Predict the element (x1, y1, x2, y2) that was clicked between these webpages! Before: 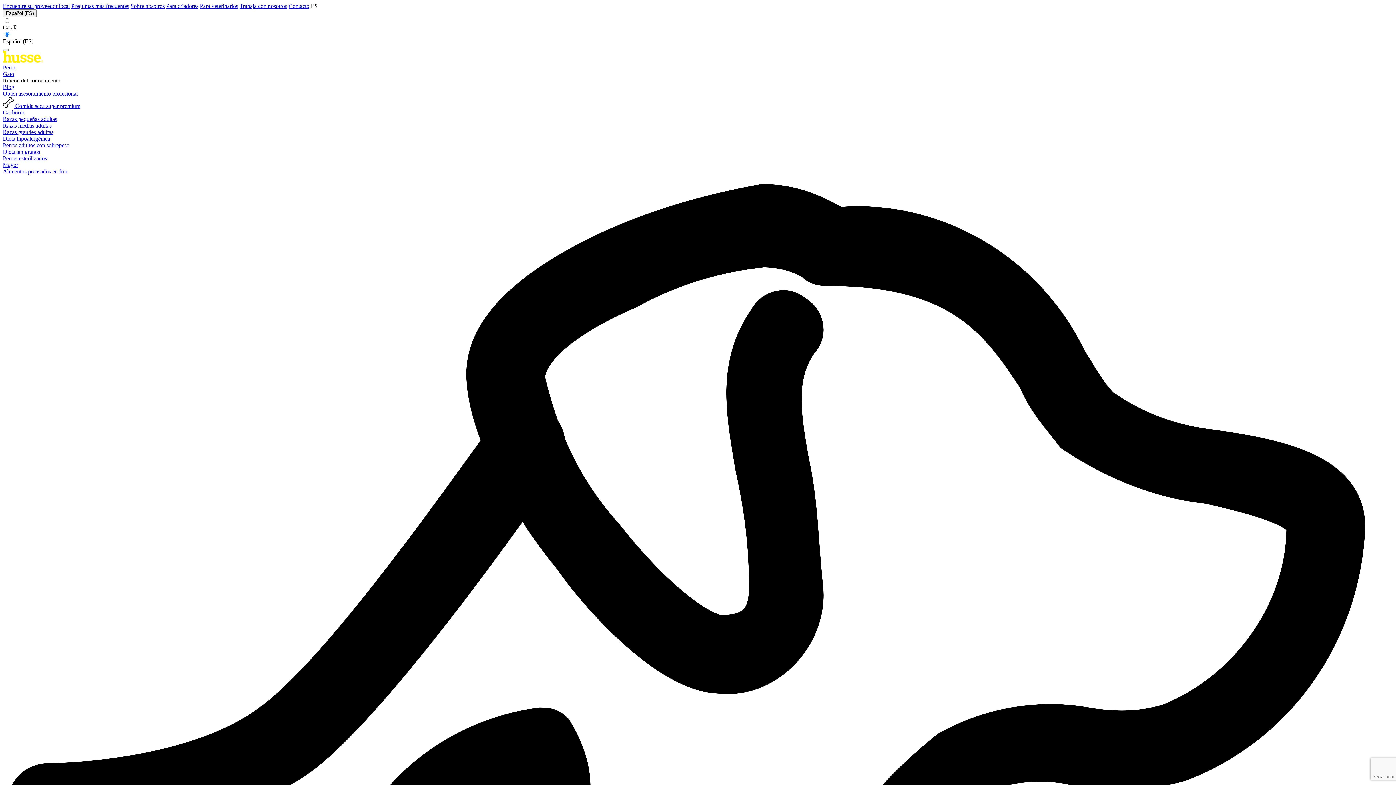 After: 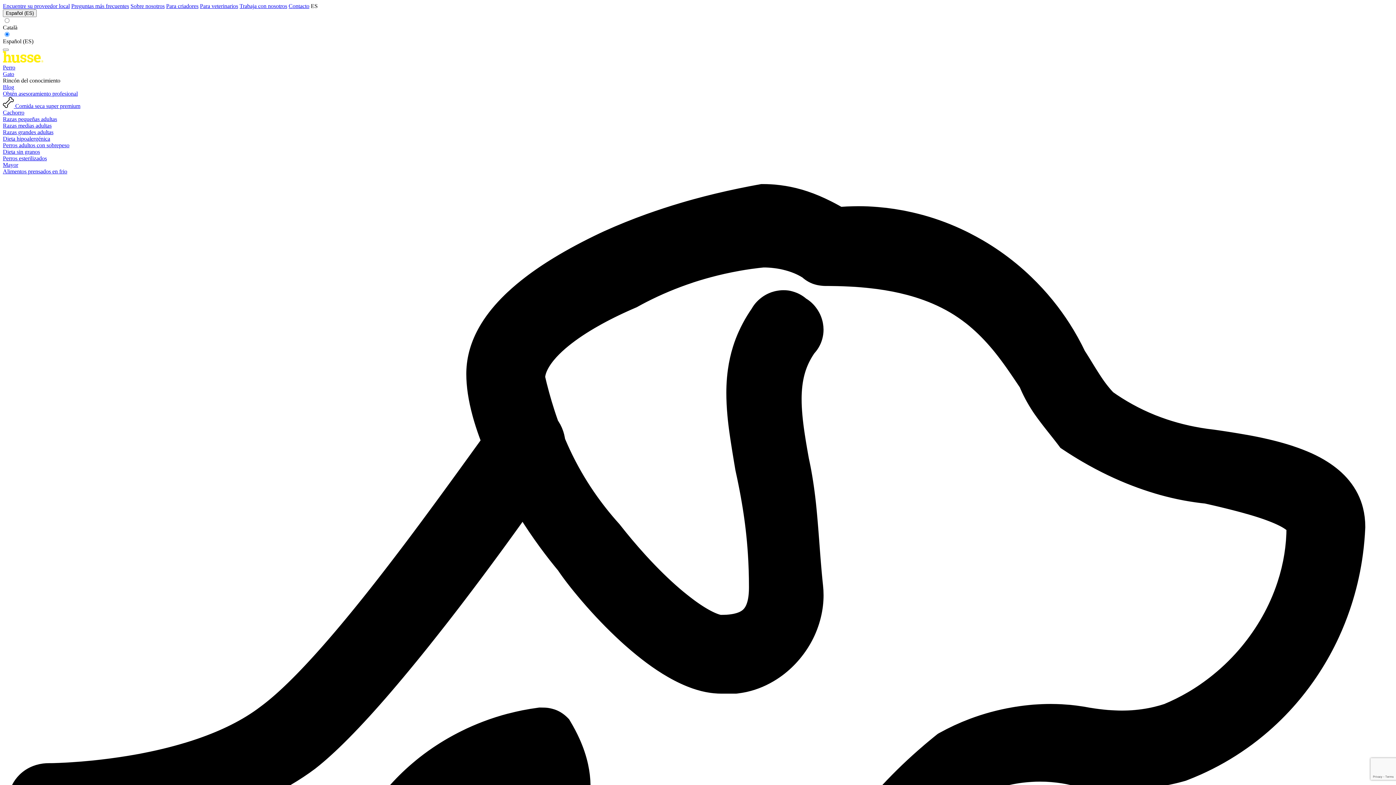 Action: label: Sobre nosotros bbox: (130, 2, 164, 9)